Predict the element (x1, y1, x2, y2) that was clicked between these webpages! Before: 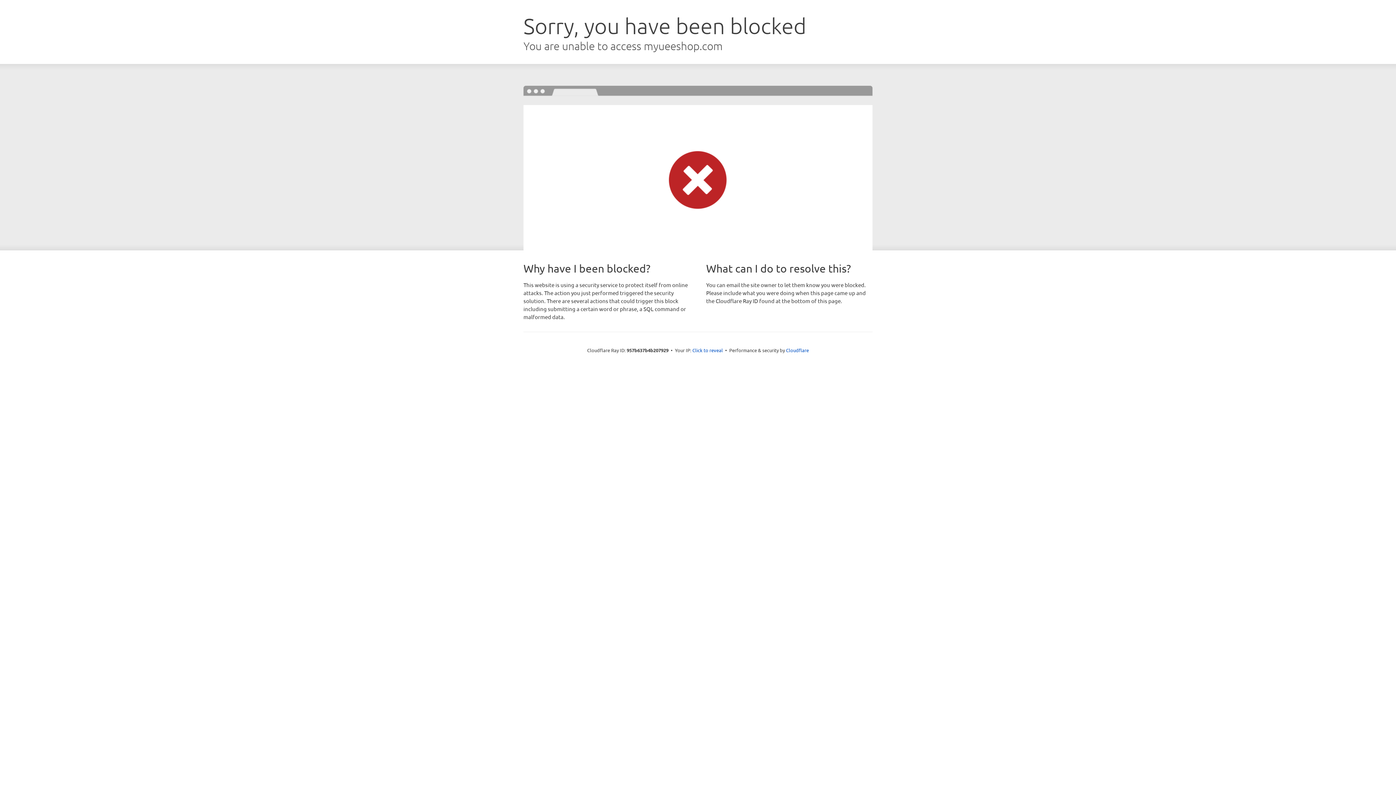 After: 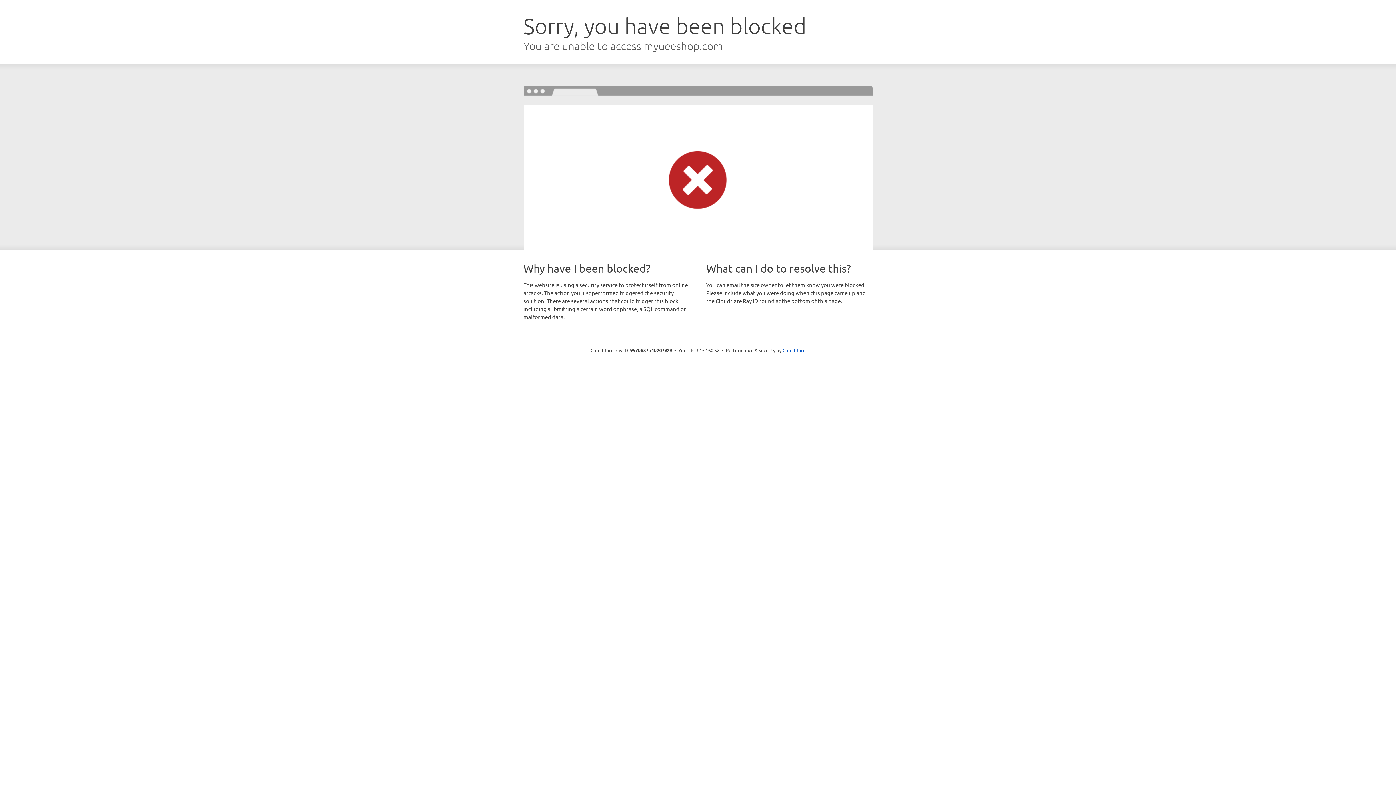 Action: label: Click to reveal bbox: (692, 346, 723, 353)